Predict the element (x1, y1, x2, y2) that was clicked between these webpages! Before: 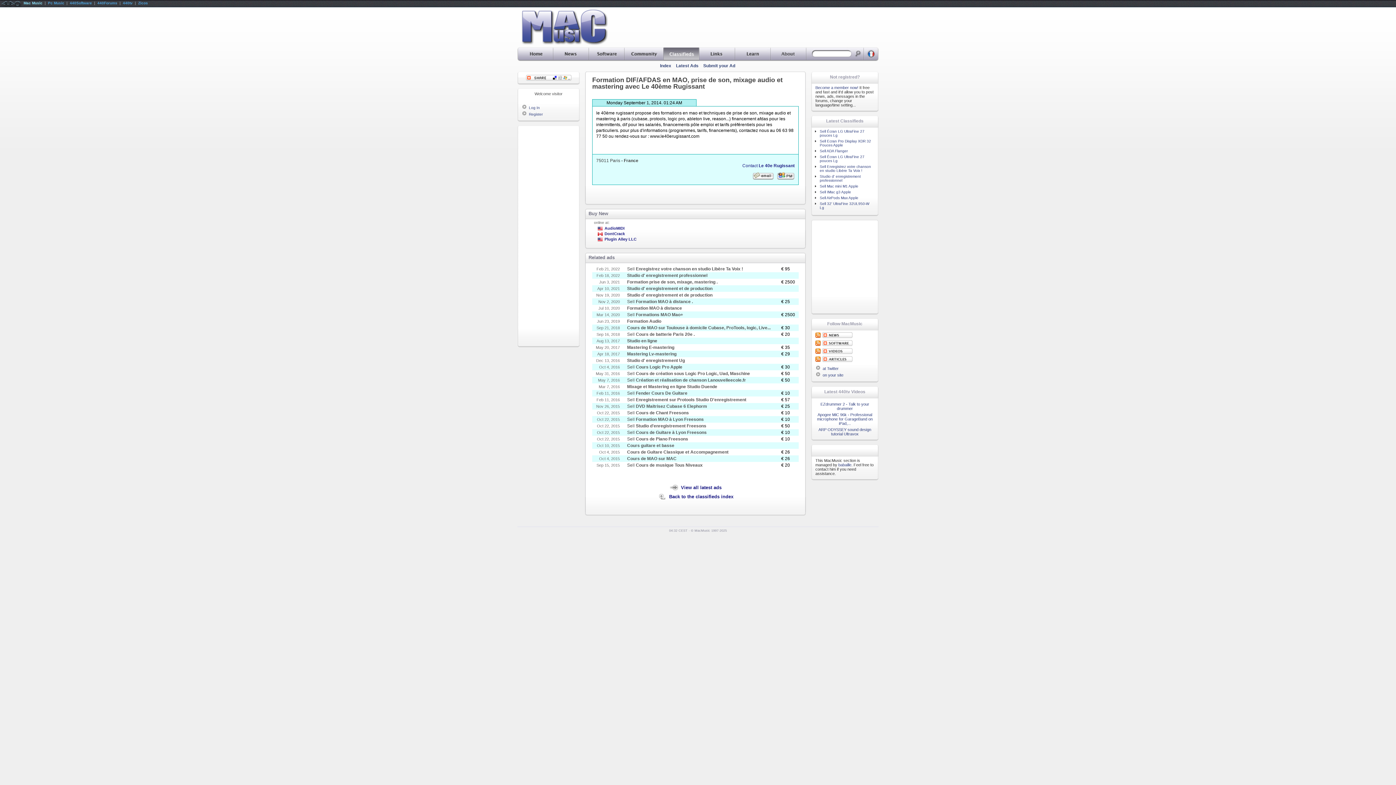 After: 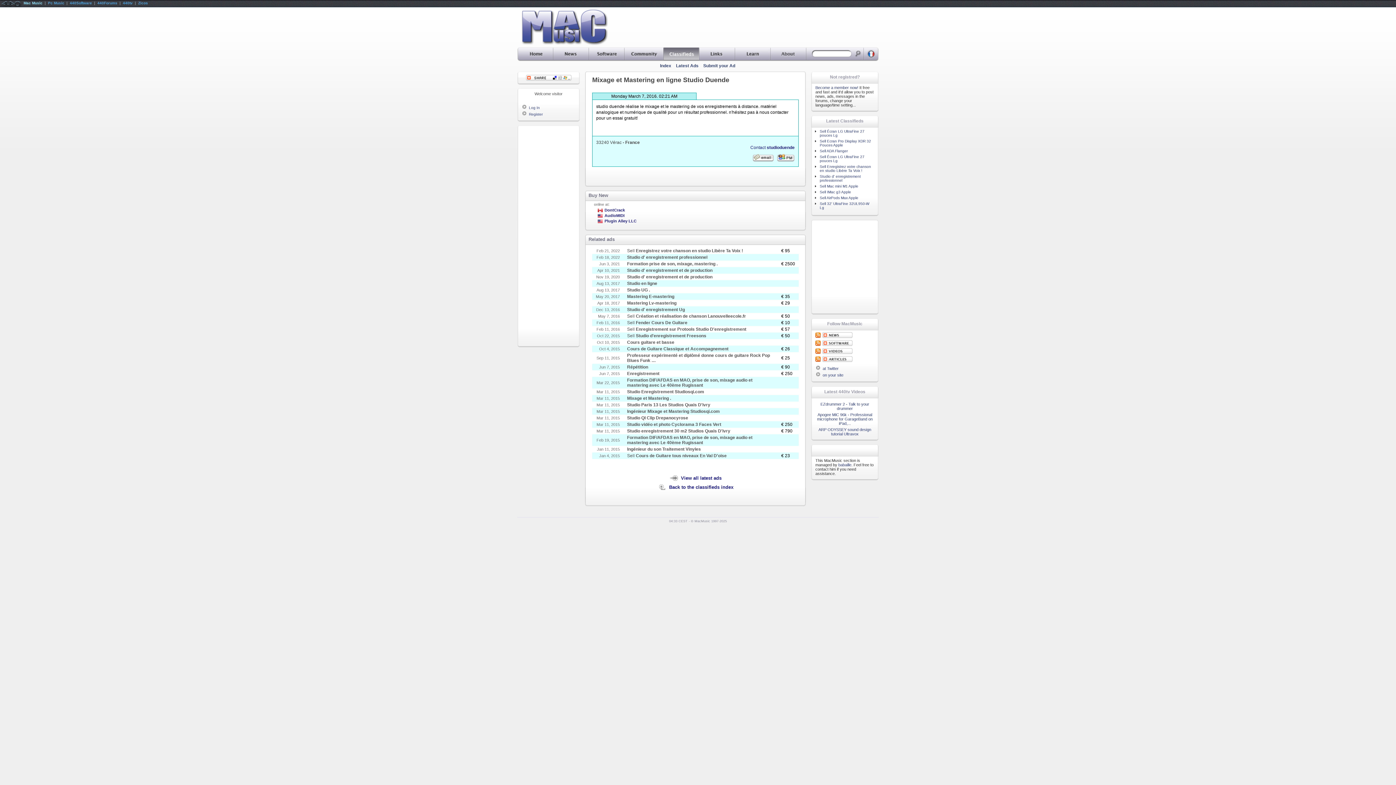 Action: bbox: (627, 384, 717, 389) label: Mixage et Mastering en ligne Studio Duende